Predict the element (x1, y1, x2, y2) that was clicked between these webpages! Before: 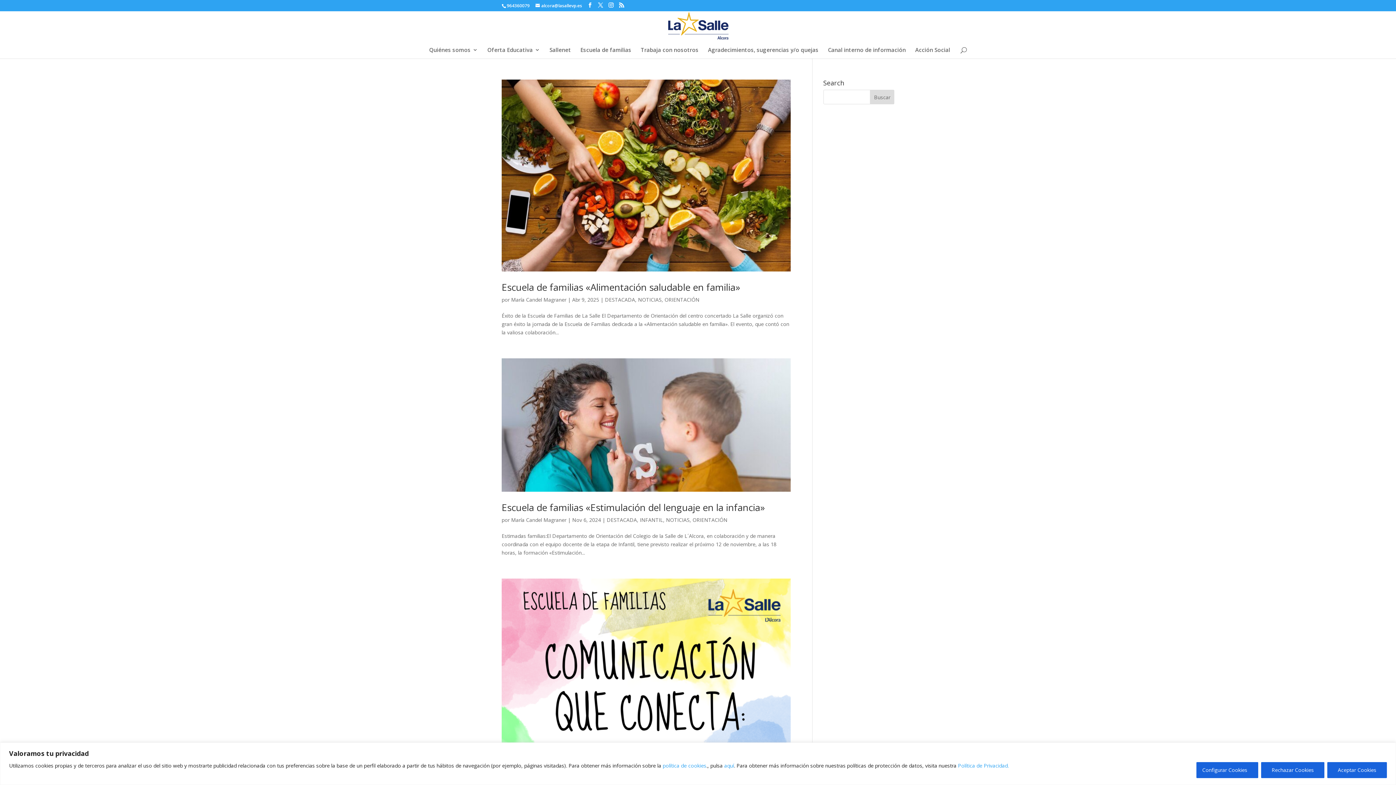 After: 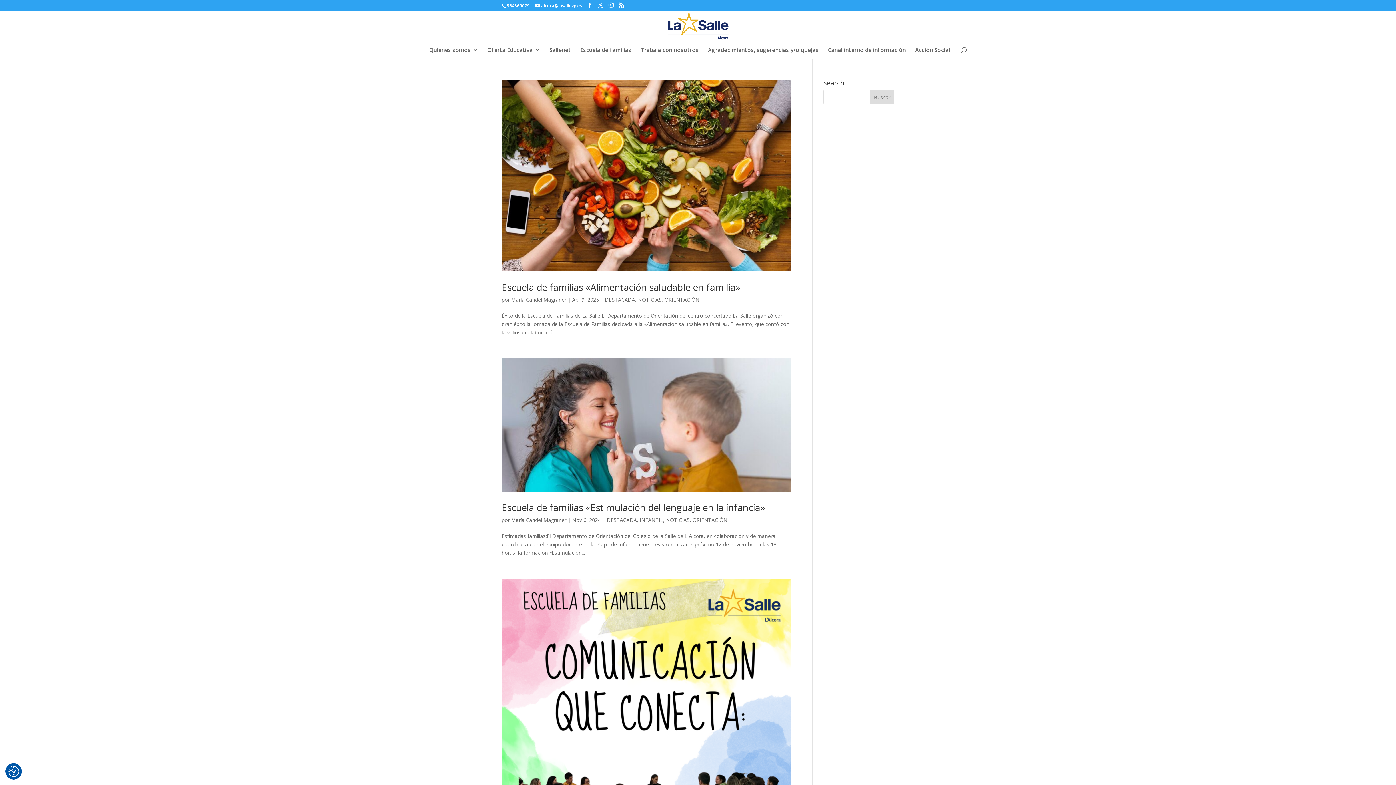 Action: bbox: (1261, 762, 1324, 778) label: Rechazar Cookies